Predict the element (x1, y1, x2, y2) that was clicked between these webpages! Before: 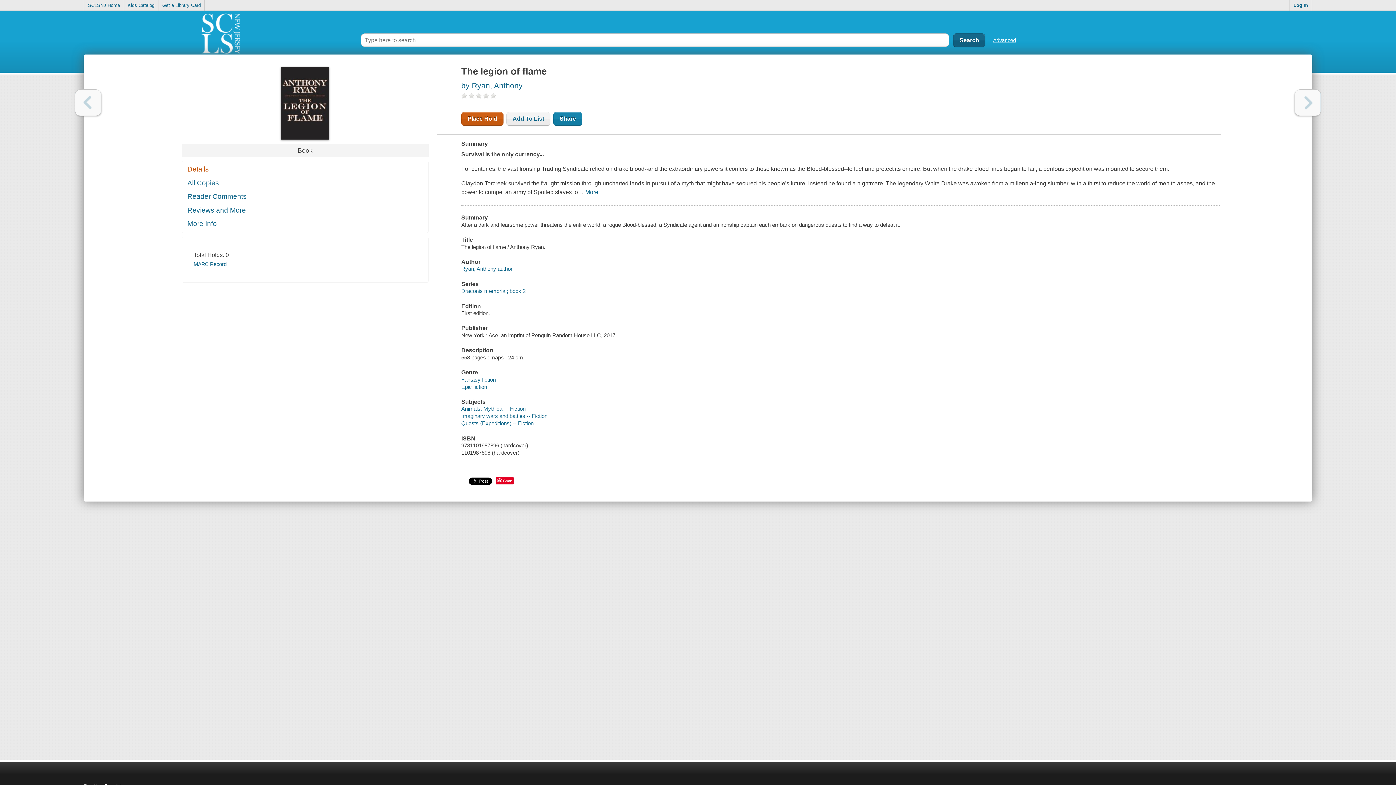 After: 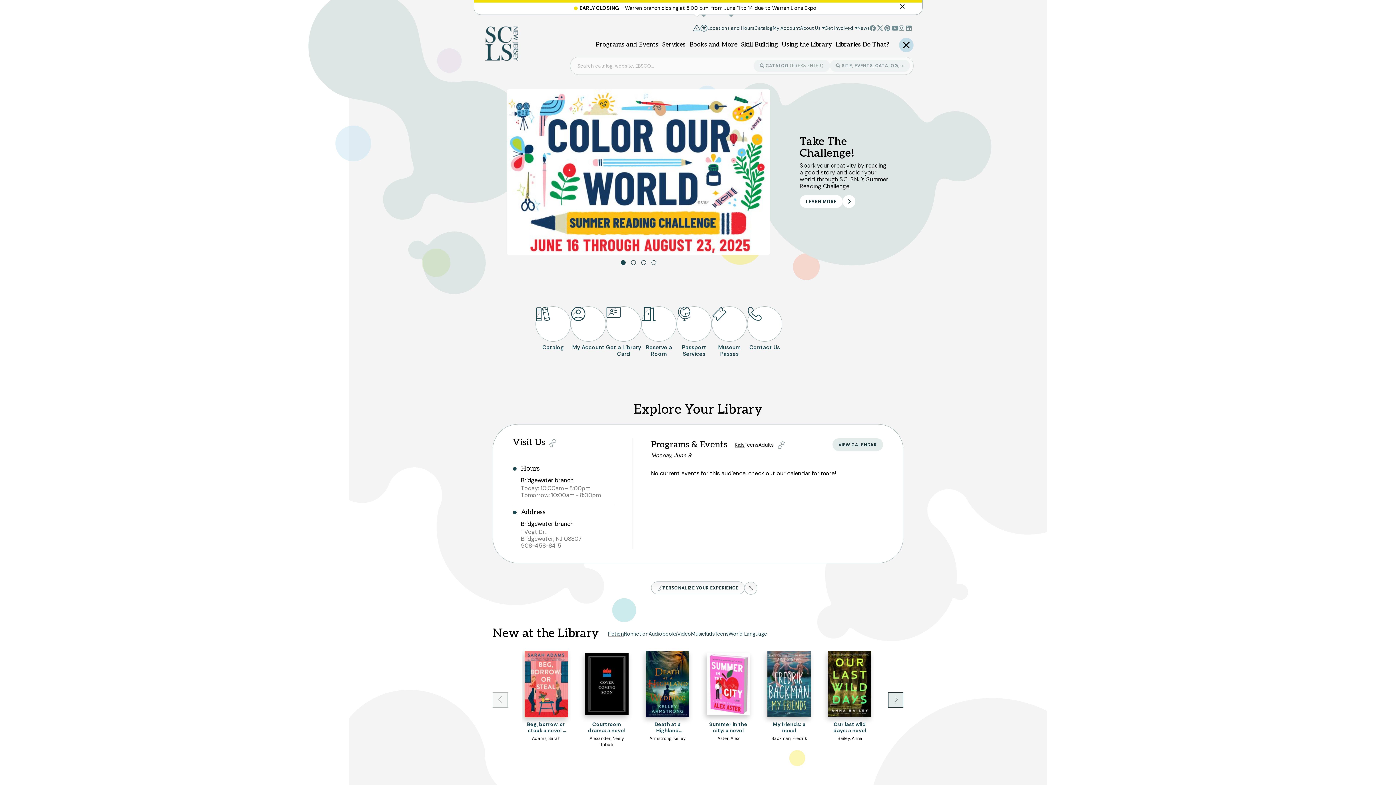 Action: label: SCLSNJ Home bbox: (84, 0, 123, 10)